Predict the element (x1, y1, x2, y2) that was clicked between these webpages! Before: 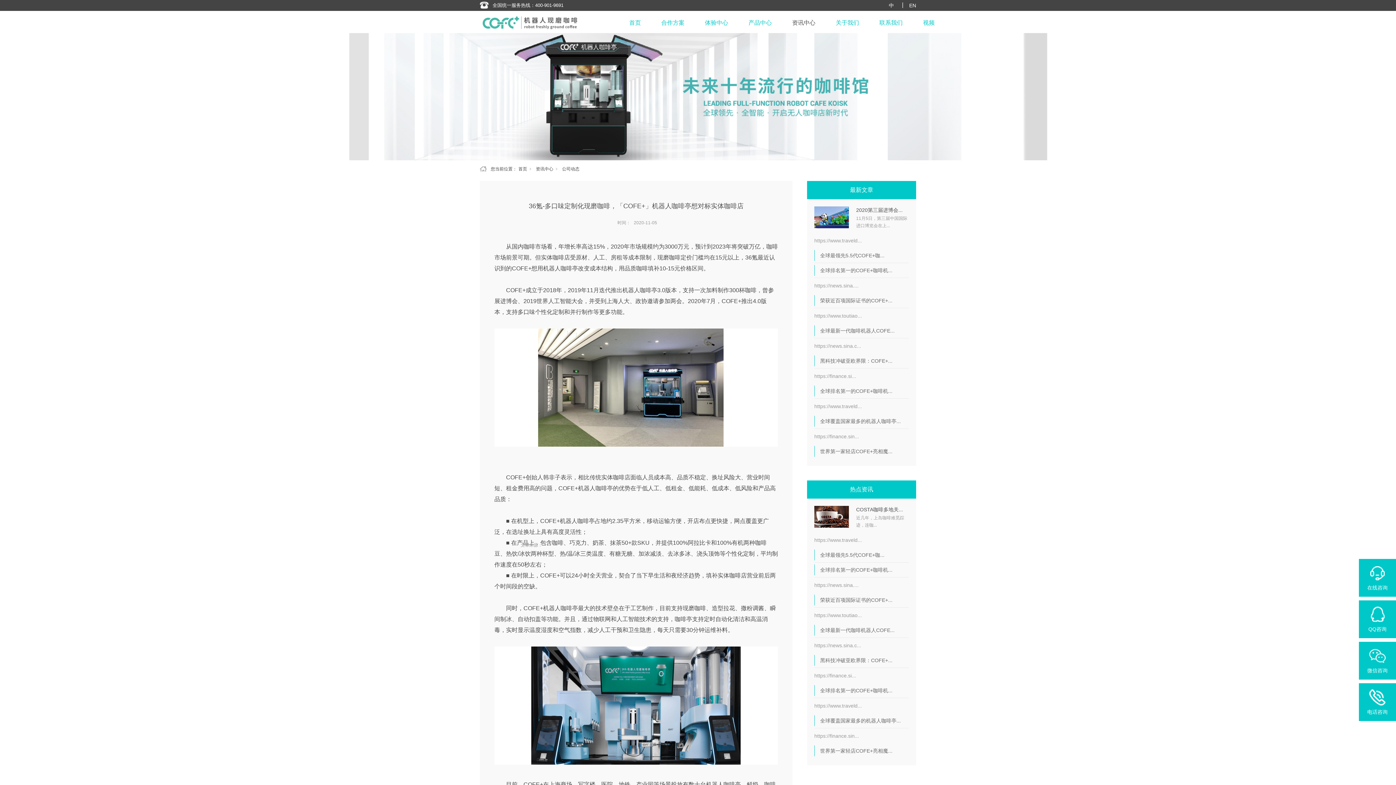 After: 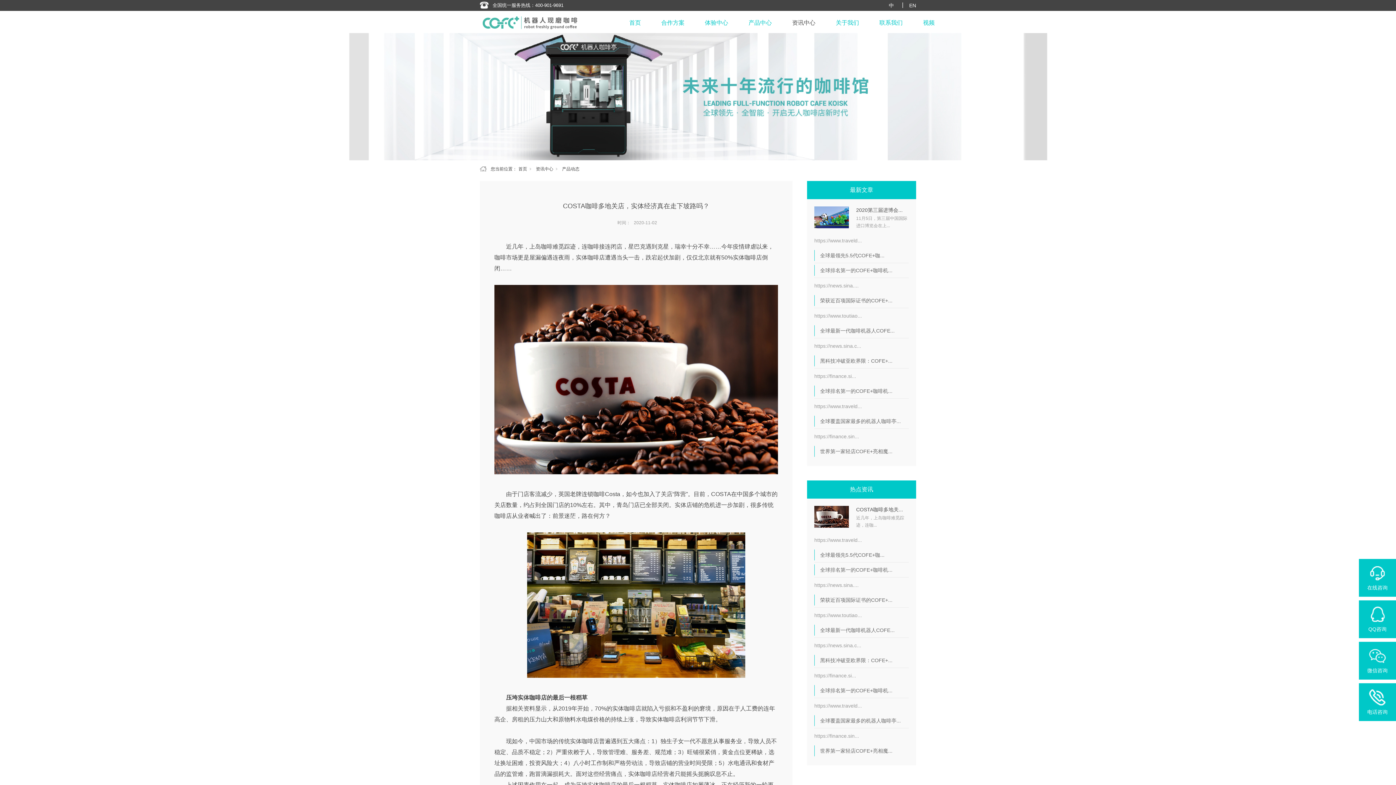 Action: label: COSTA咖啡多地关... bbox: (856, 506, 903, 512)